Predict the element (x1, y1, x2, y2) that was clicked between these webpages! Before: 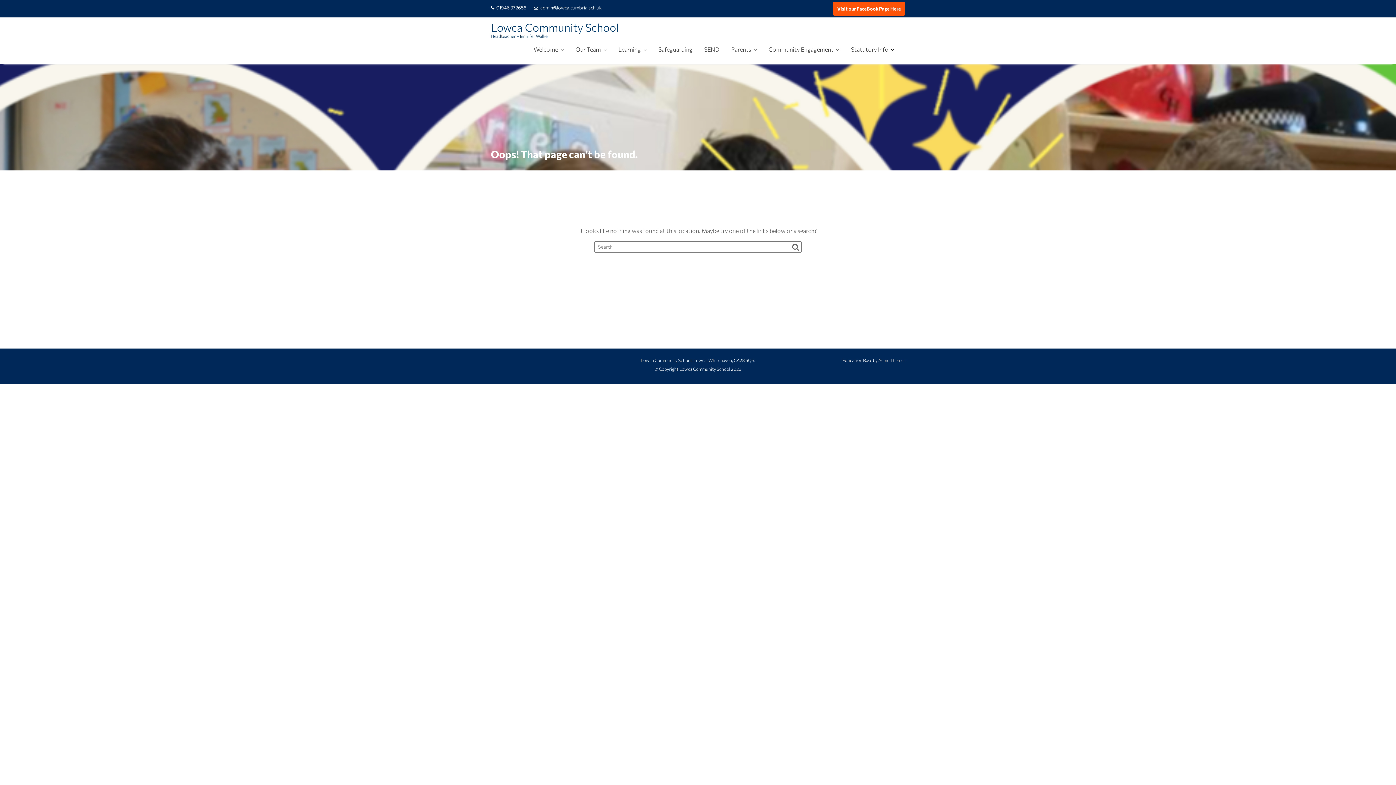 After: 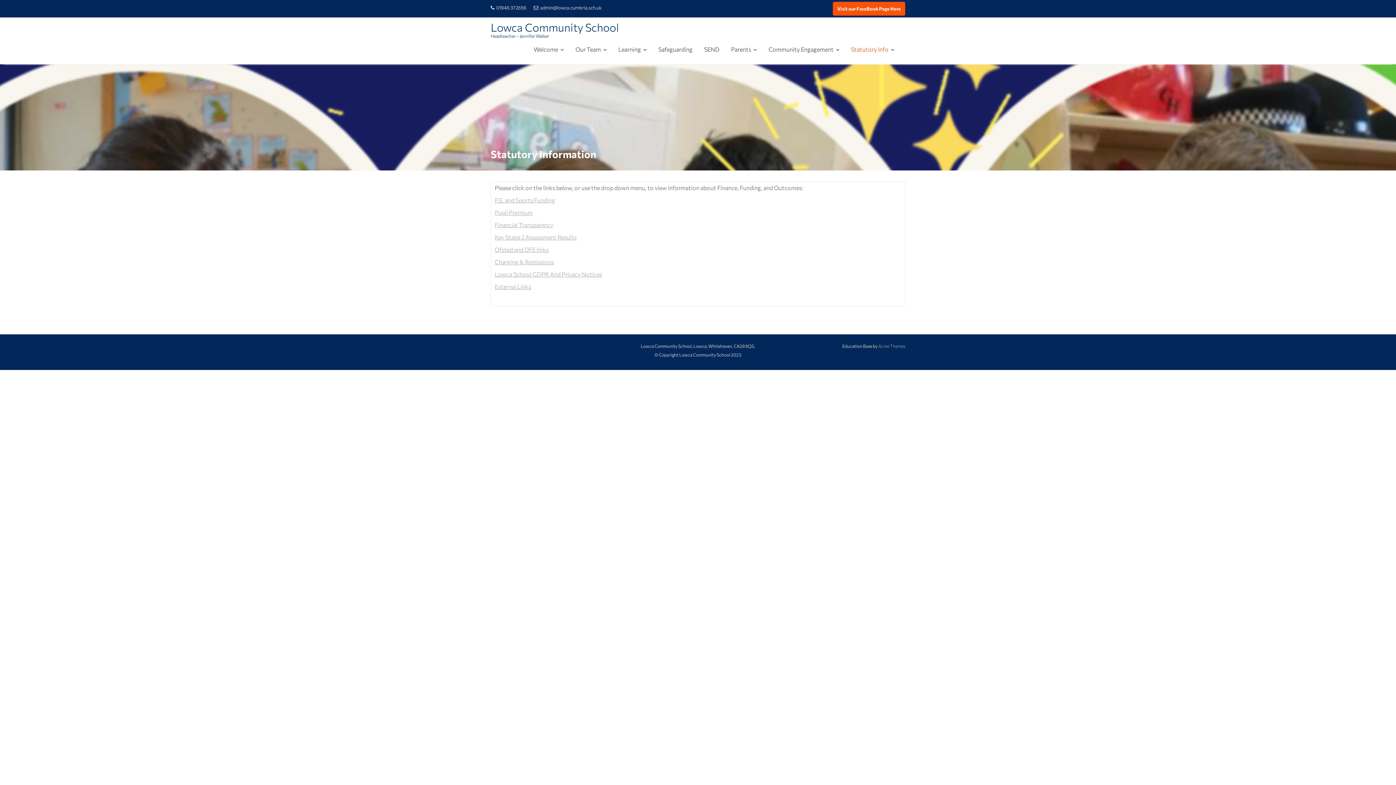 Action: label: Statutory Info bbox: (845, 40, 900, 58)